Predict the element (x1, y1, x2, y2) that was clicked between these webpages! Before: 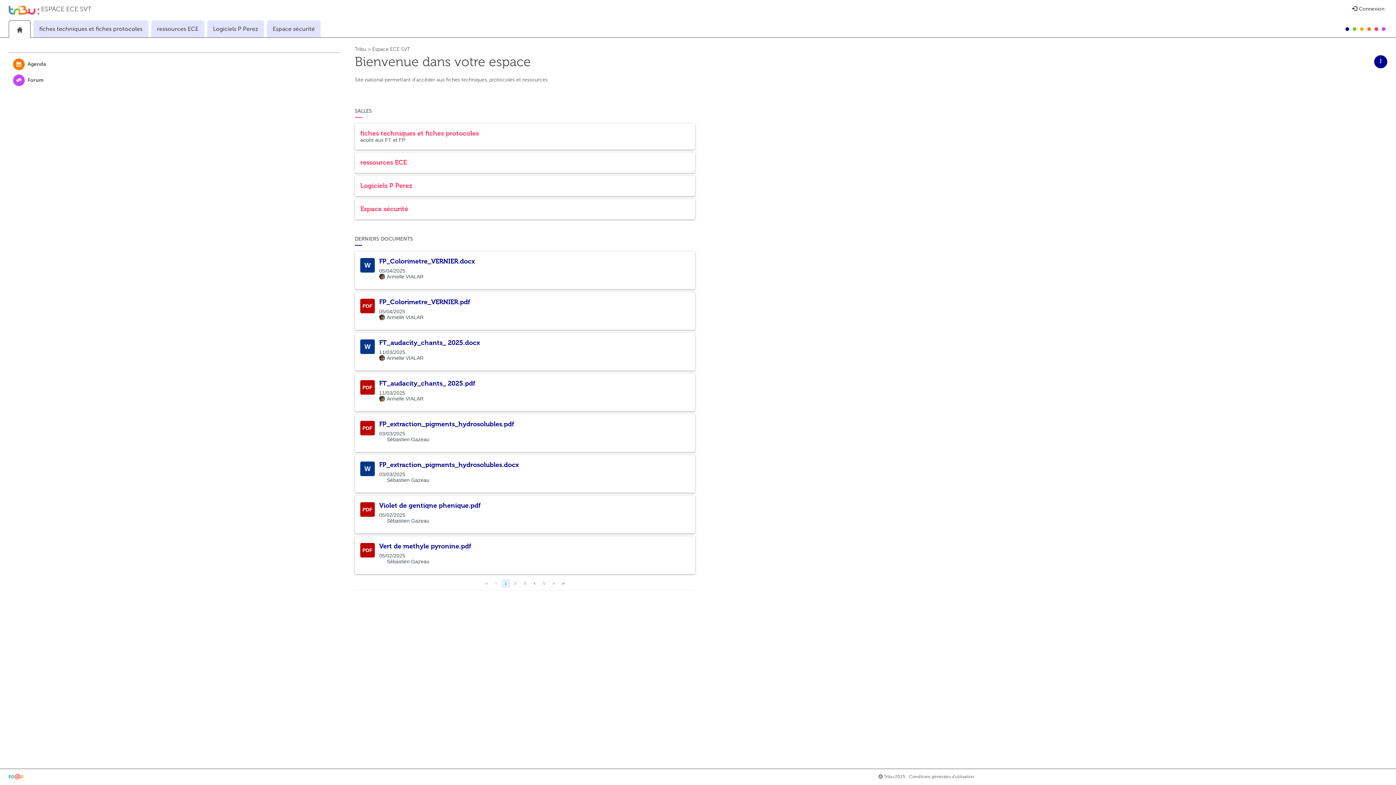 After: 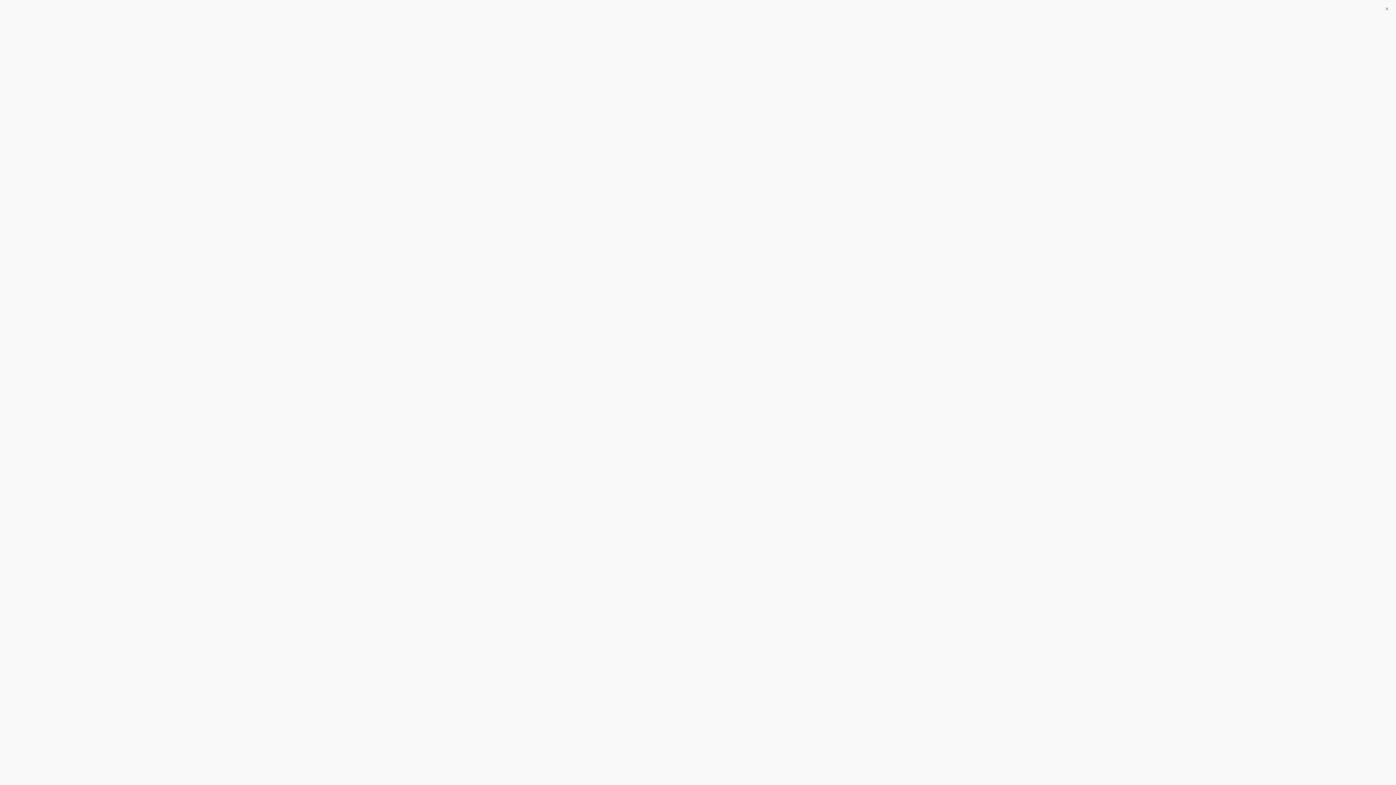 Action: bbox: (379, 338, 480, 346) label: FT_audacity_chants_ 2025.docx